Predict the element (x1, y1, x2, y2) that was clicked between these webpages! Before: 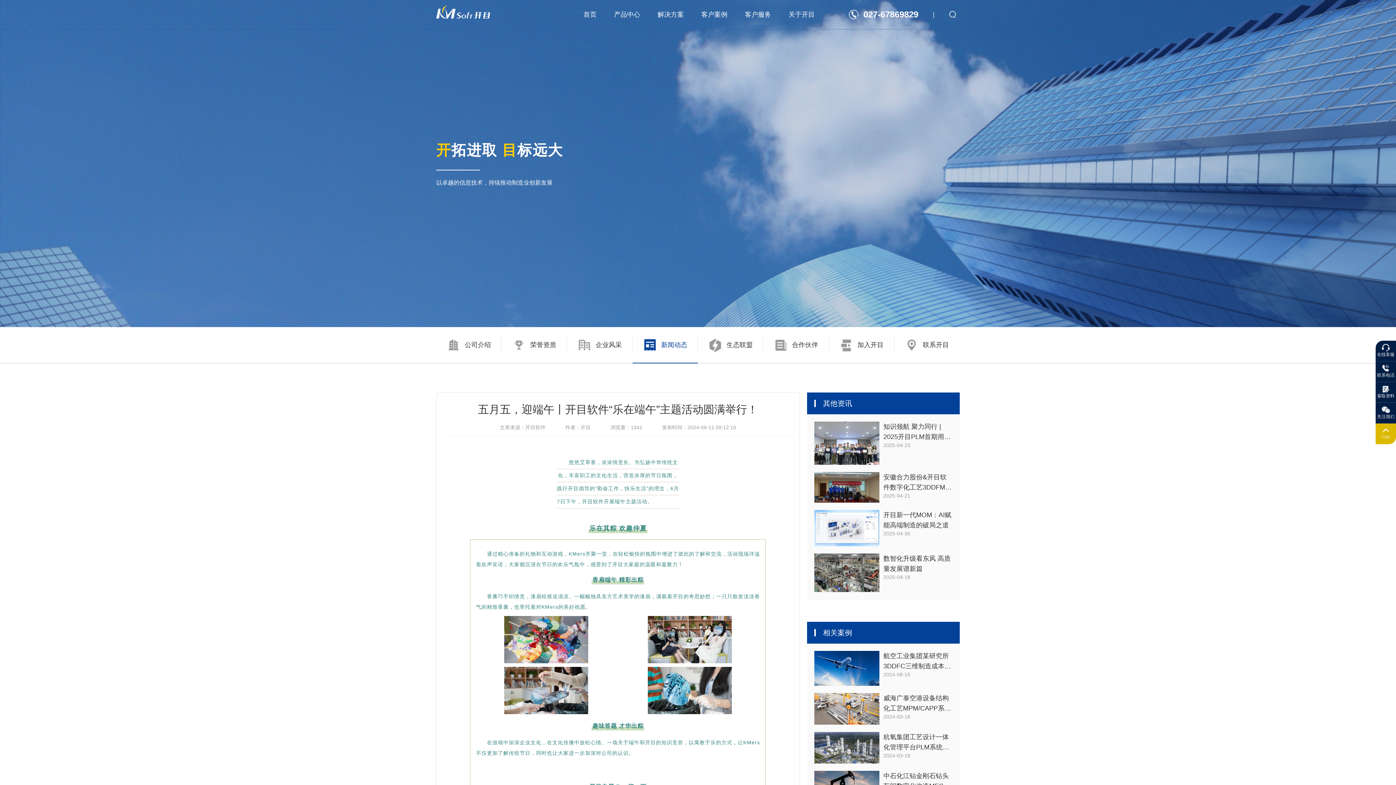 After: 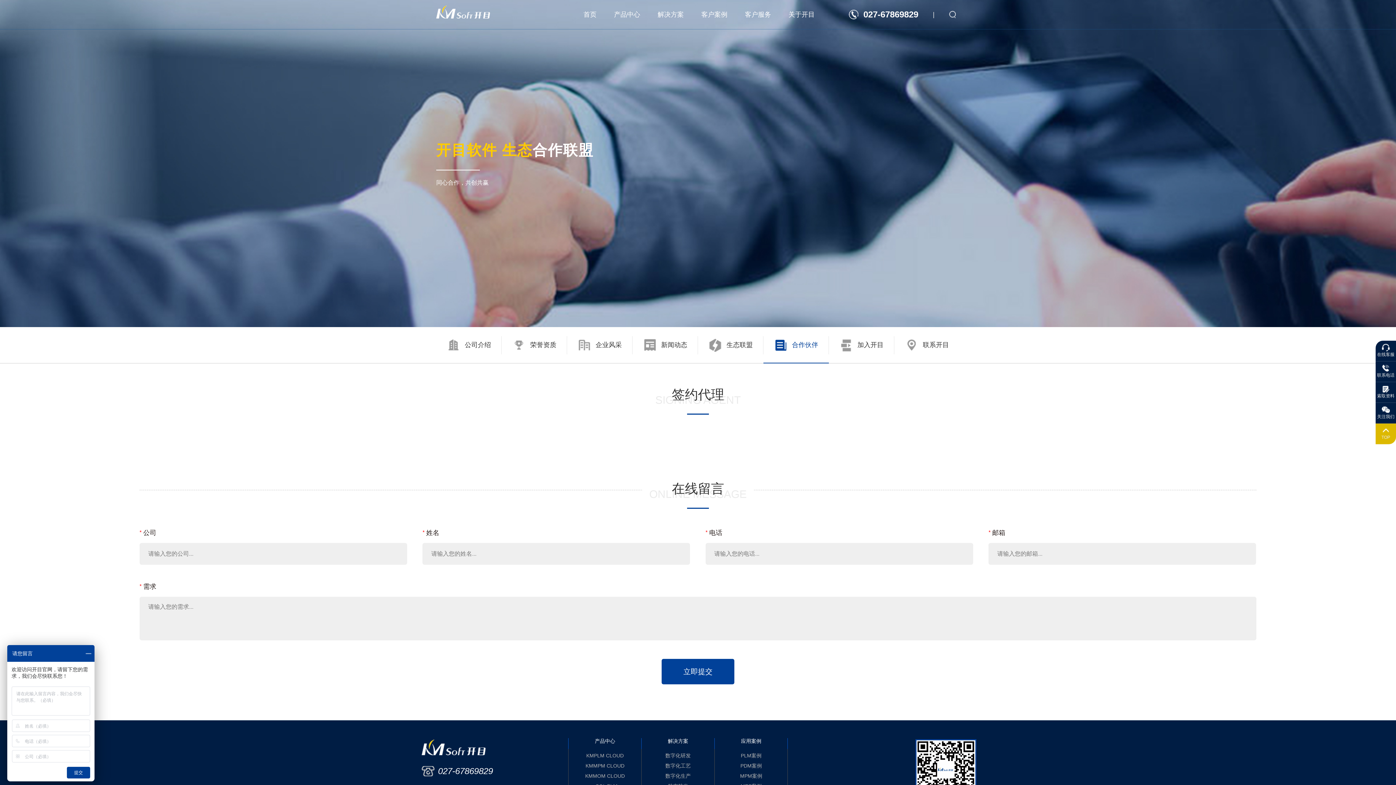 Action: label: 合作伙伴 bbox: (763, 327, 829, 363)